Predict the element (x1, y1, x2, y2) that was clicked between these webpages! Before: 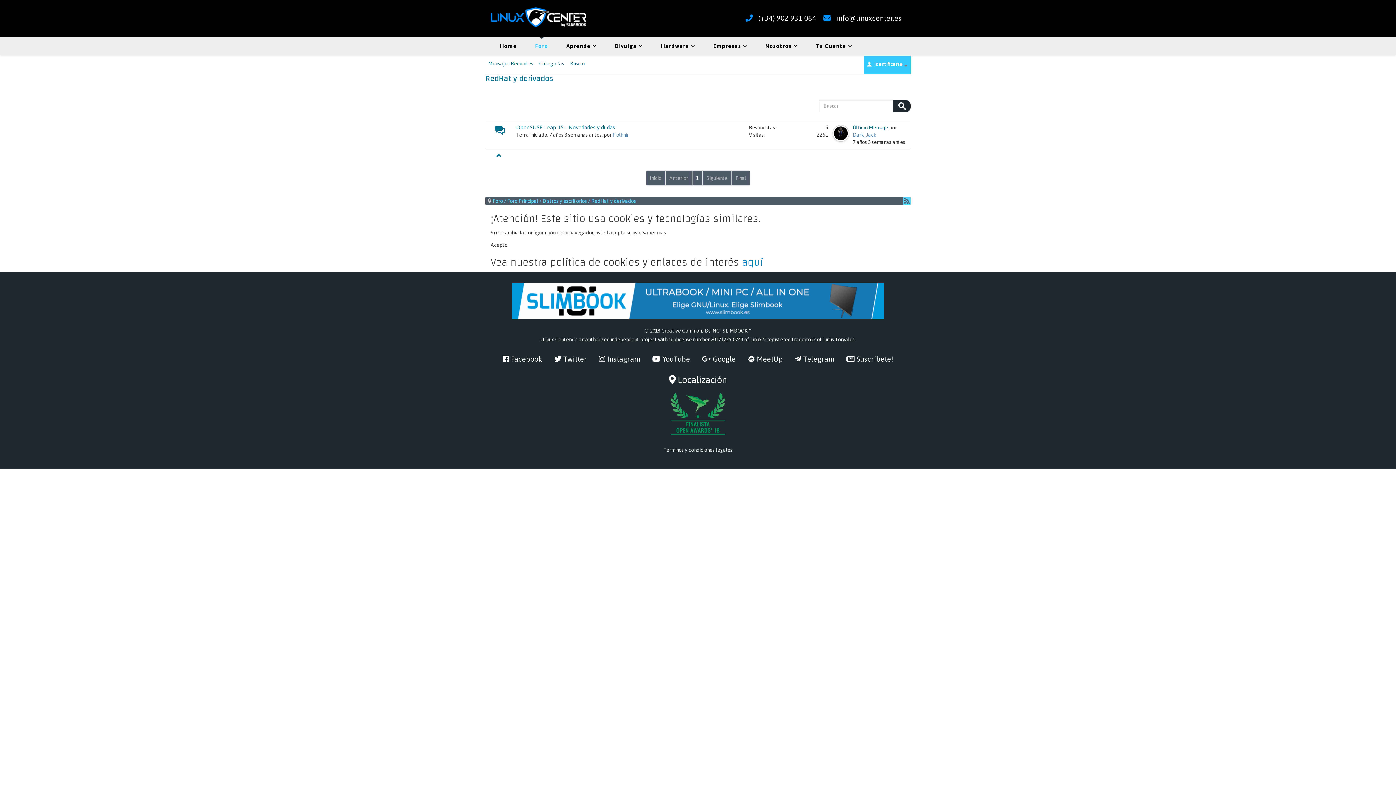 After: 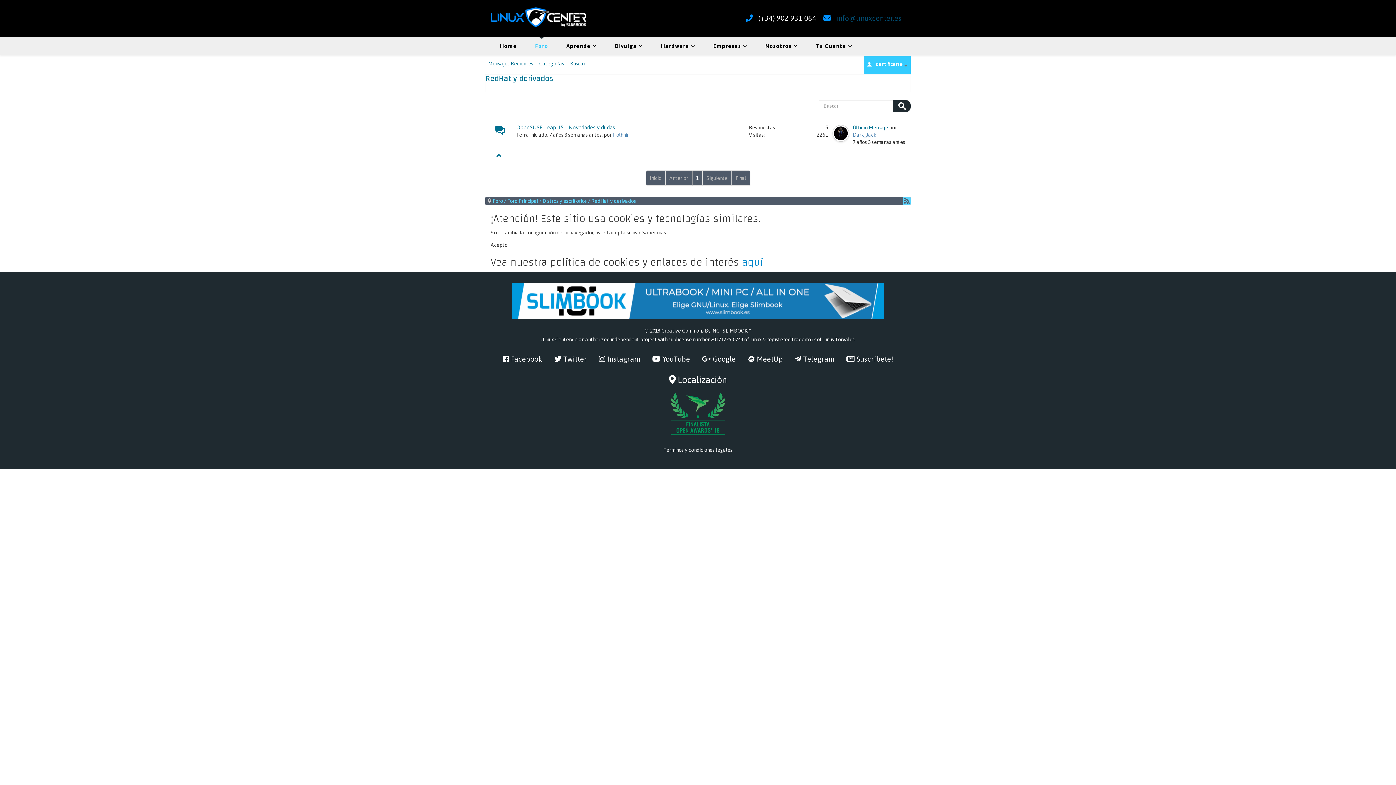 Action: label: info@linuxcenter.es bbox: (836, 13, 901, 22)